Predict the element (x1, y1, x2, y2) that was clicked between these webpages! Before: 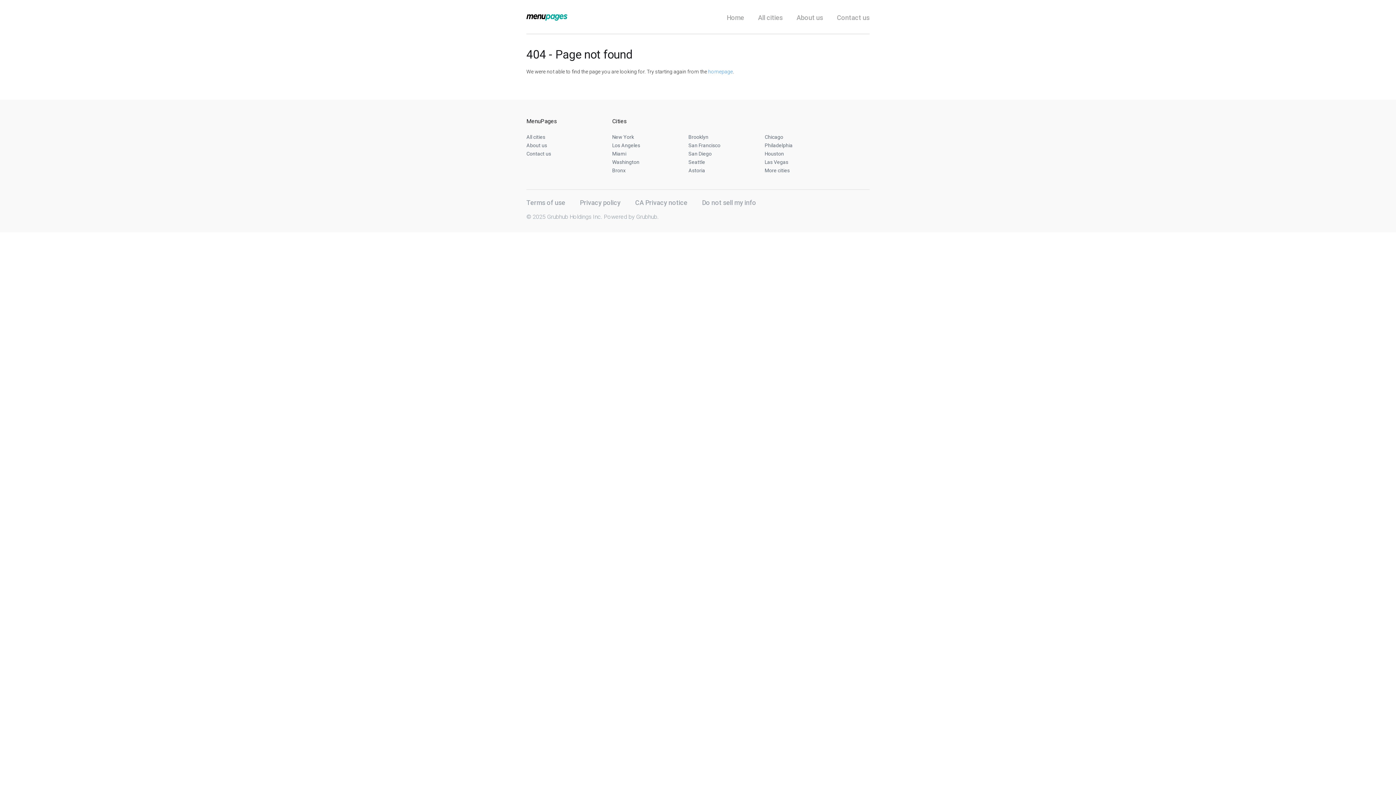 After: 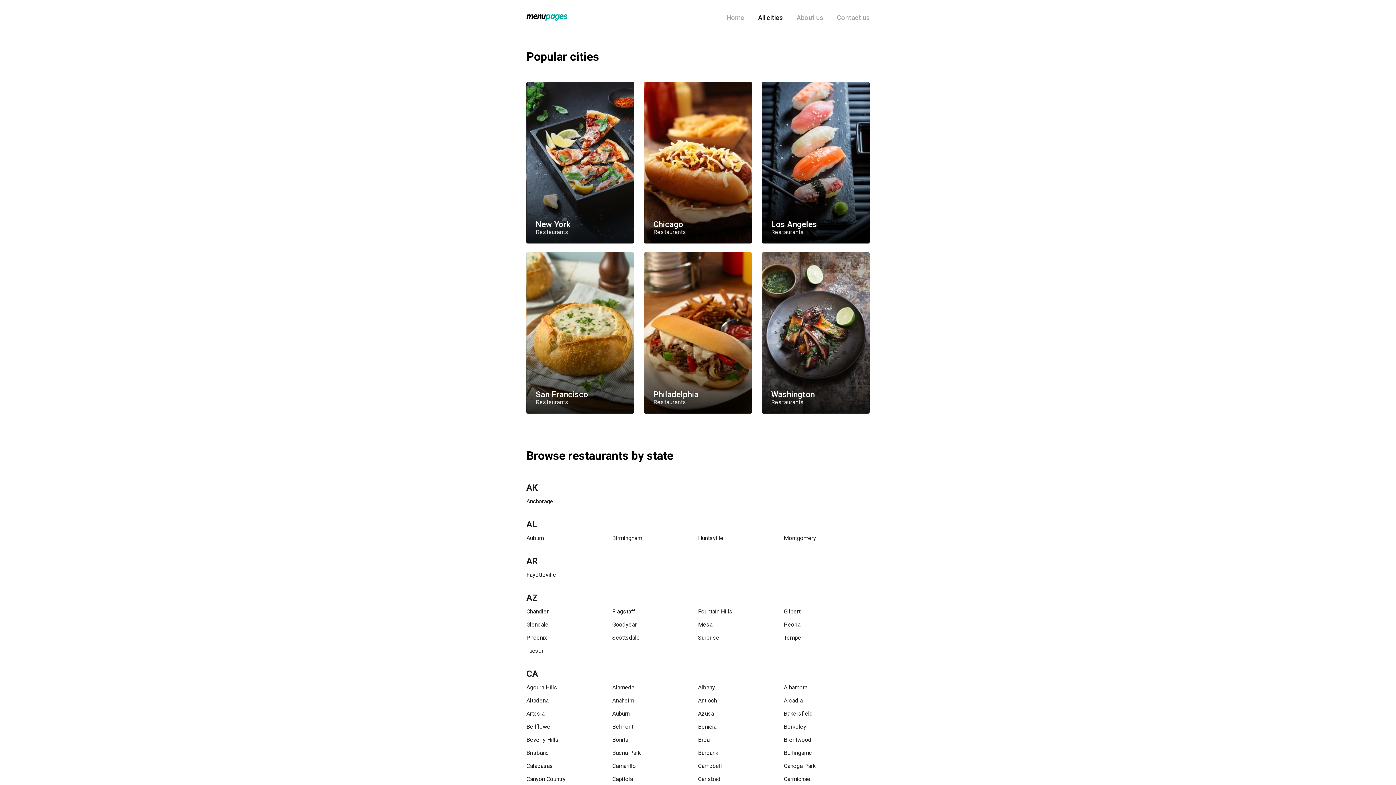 Action: bbox: (758, 13, 782, 21) label: All cities